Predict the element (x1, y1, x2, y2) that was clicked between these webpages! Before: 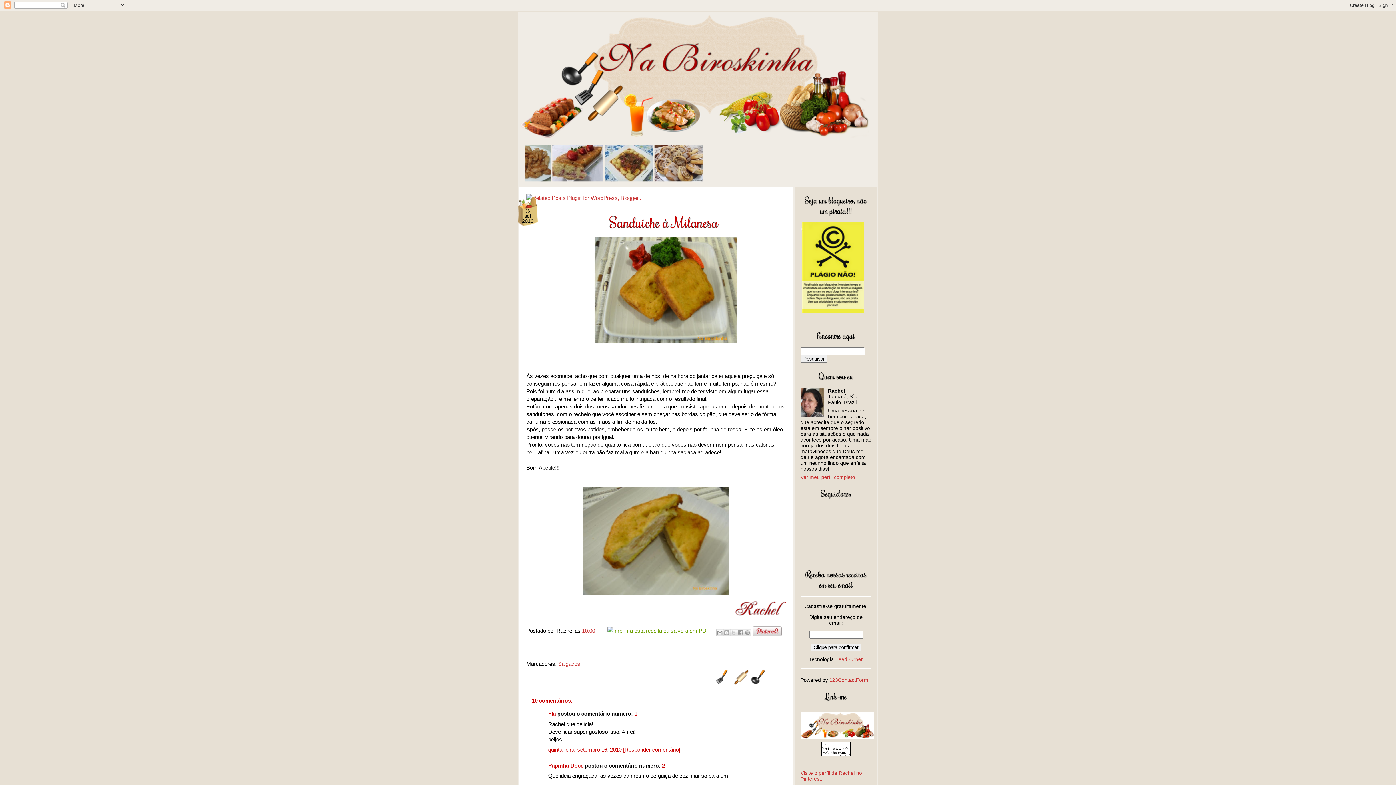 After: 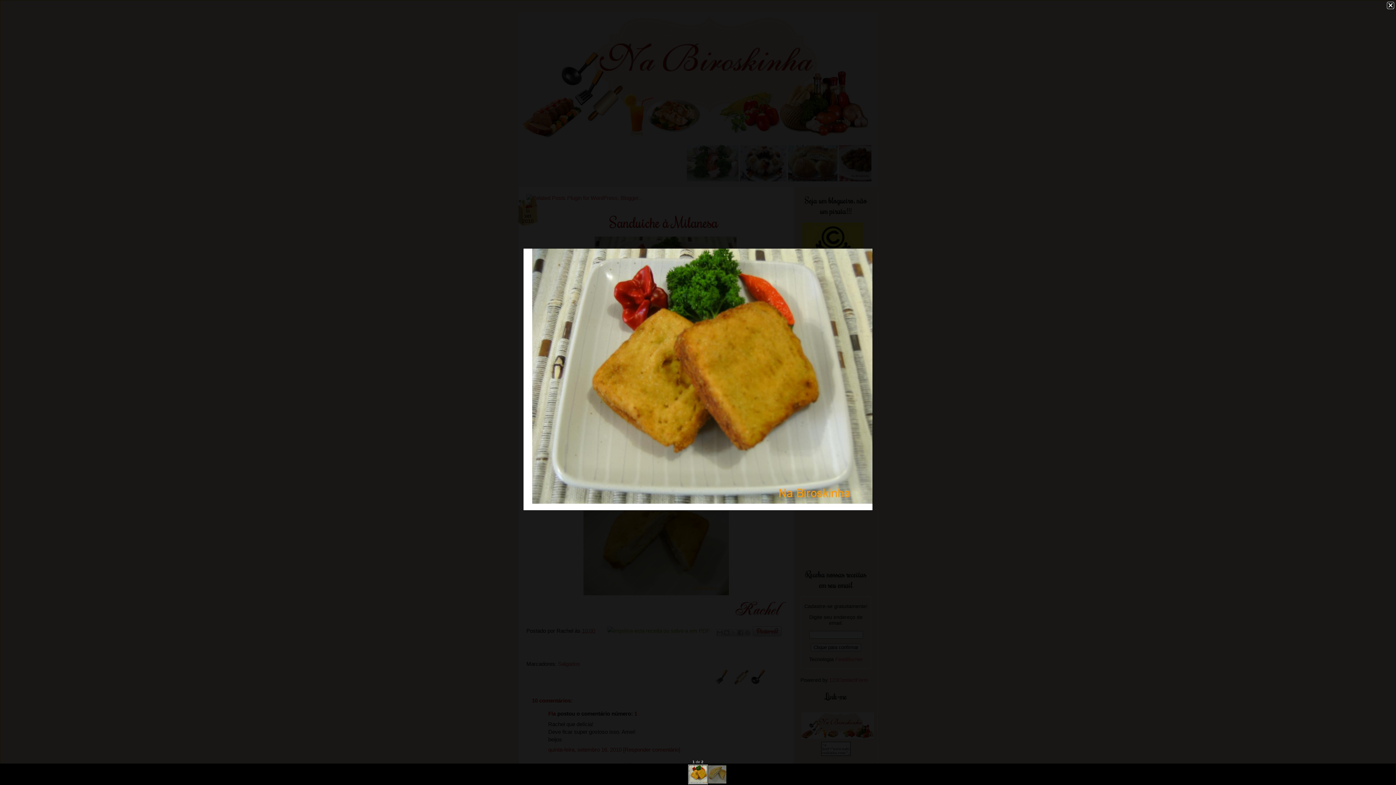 Action: bbox: (526, 236, 786, 345)